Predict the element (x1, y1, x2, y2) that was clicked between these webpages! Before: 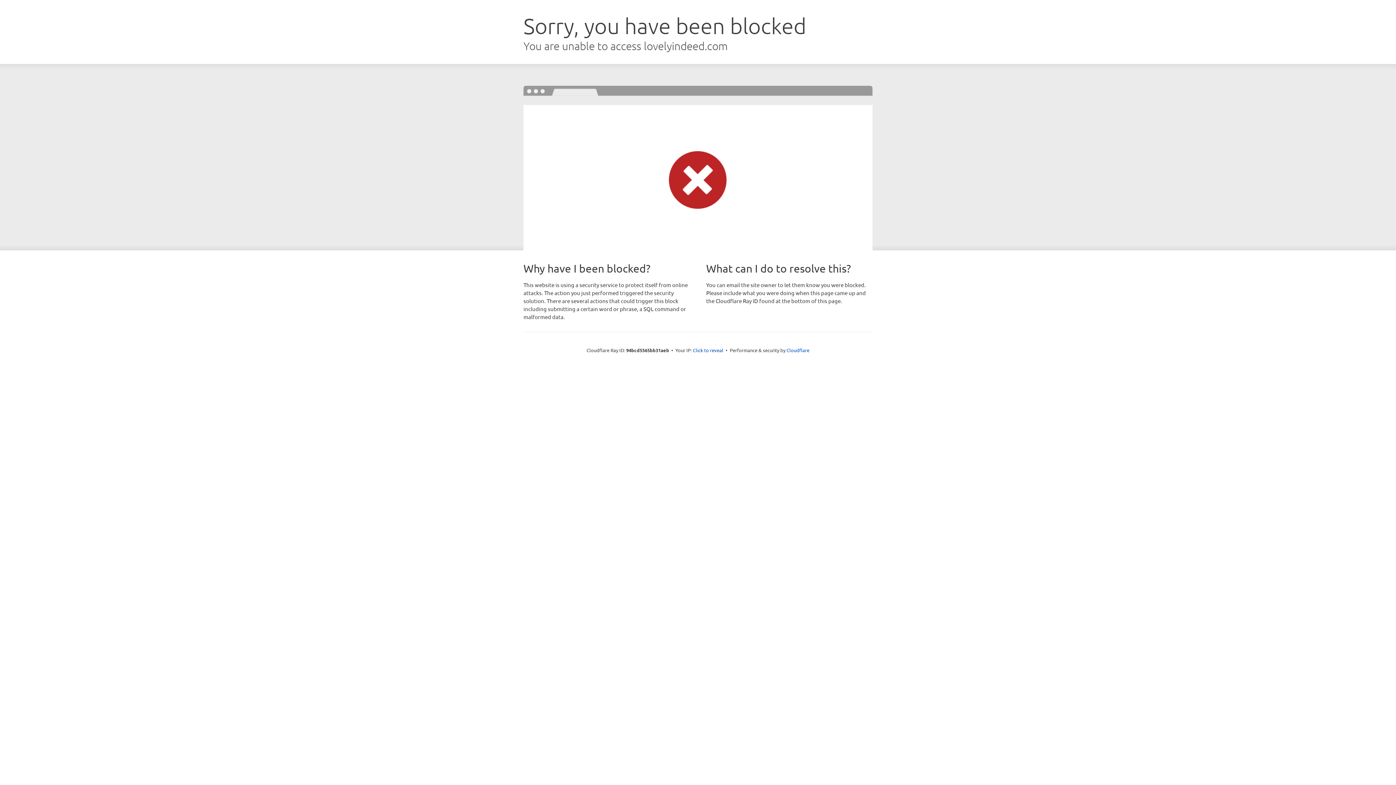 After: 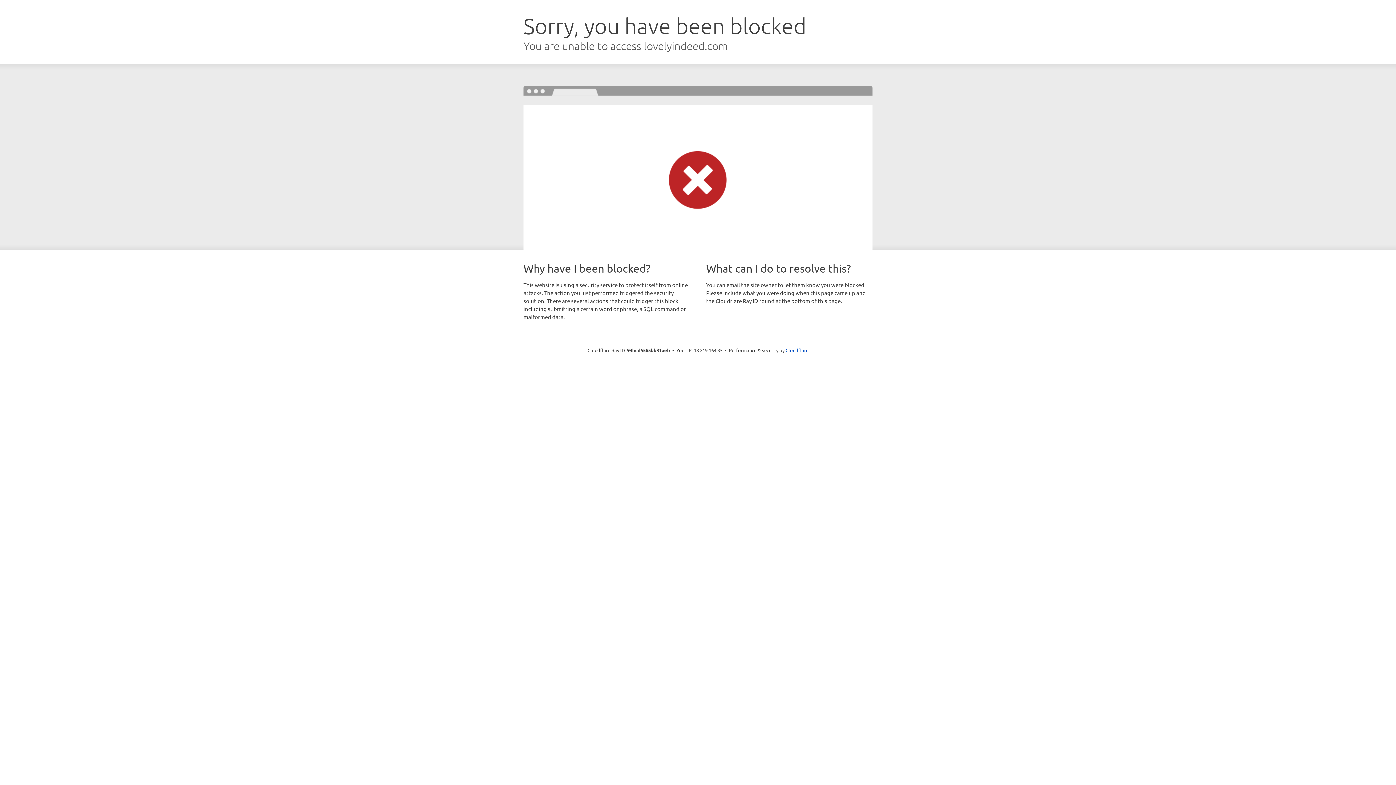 Action: bbox: (693, 346, 723, 353) label: Click to reveal